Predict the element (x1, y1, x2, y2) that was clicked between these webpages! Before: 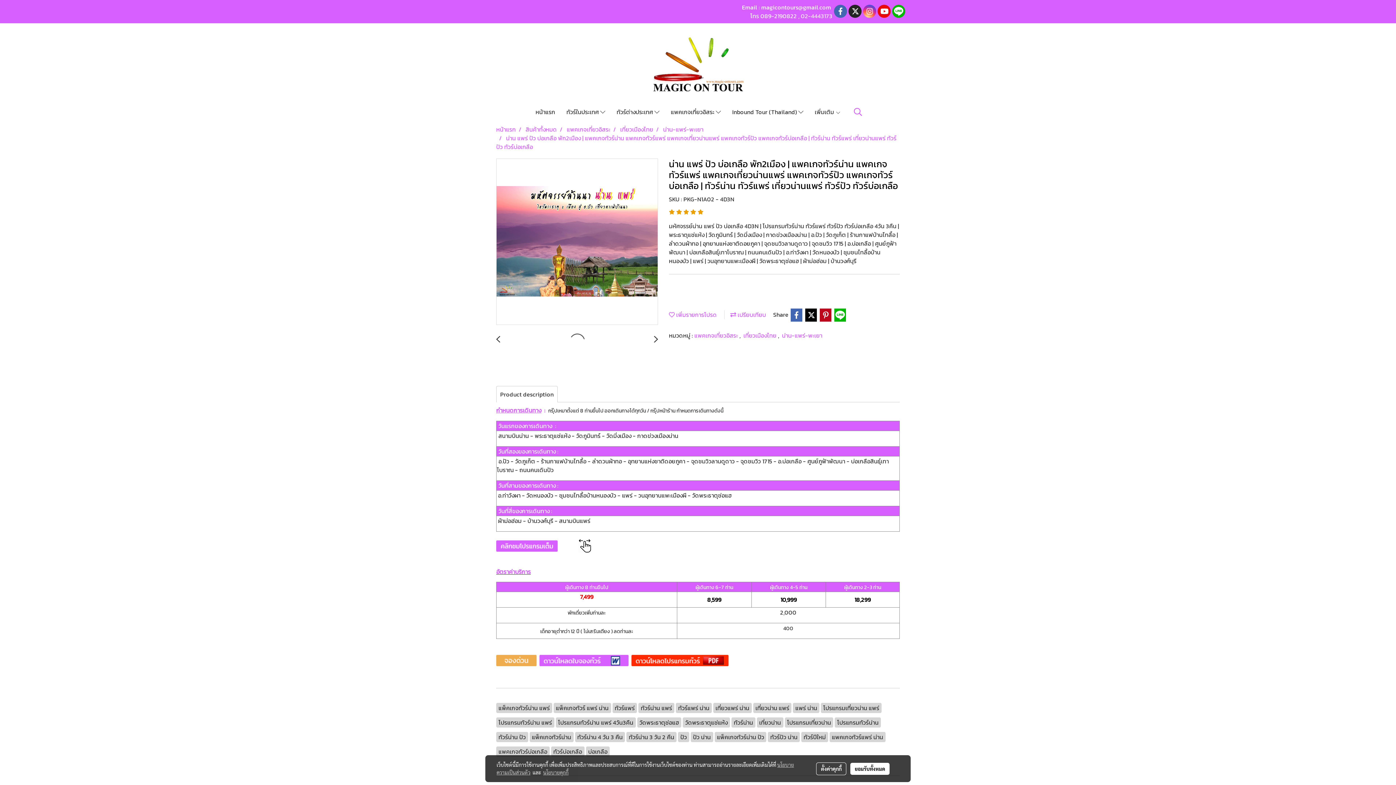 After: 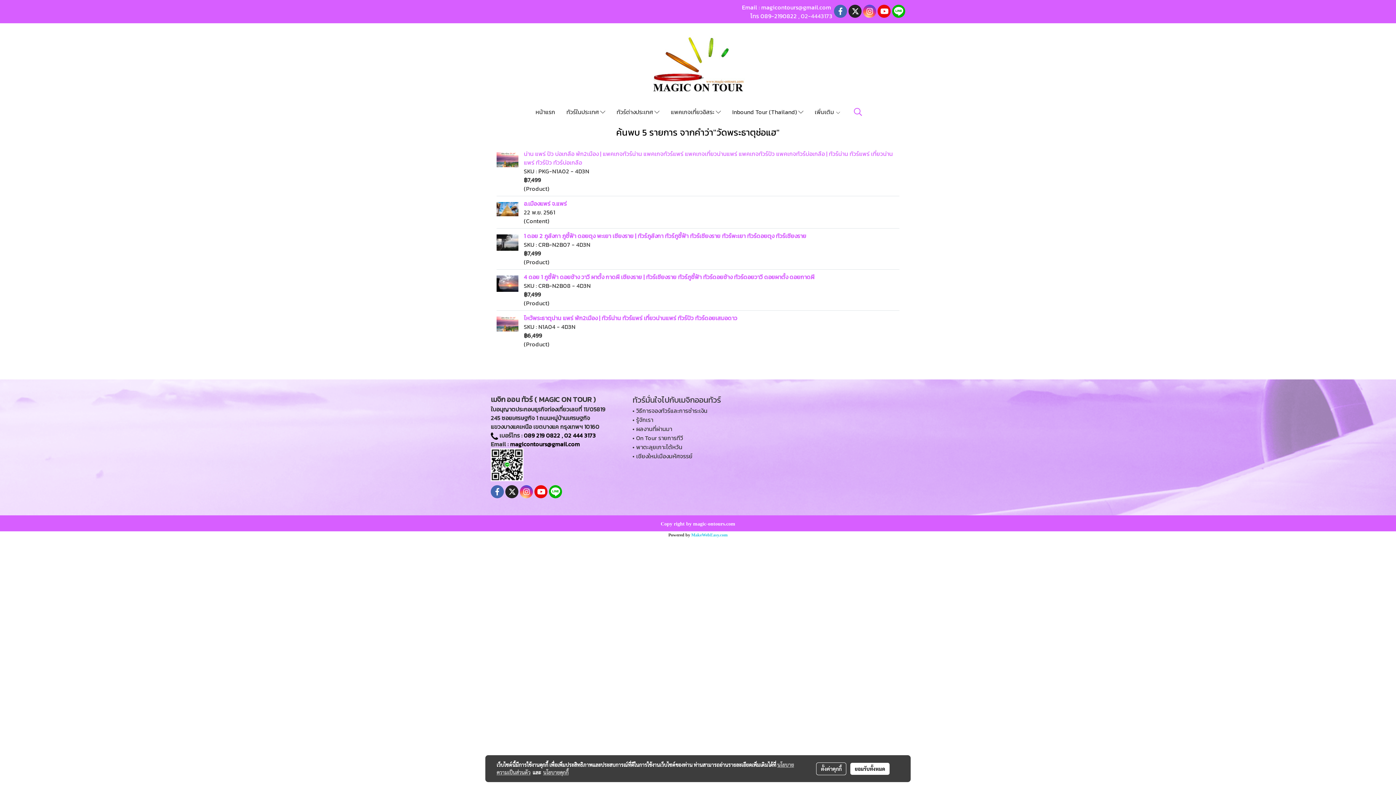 Action: bbox: (637, 718, 681, 727) label: วัดพระธาตุช่อแฮ